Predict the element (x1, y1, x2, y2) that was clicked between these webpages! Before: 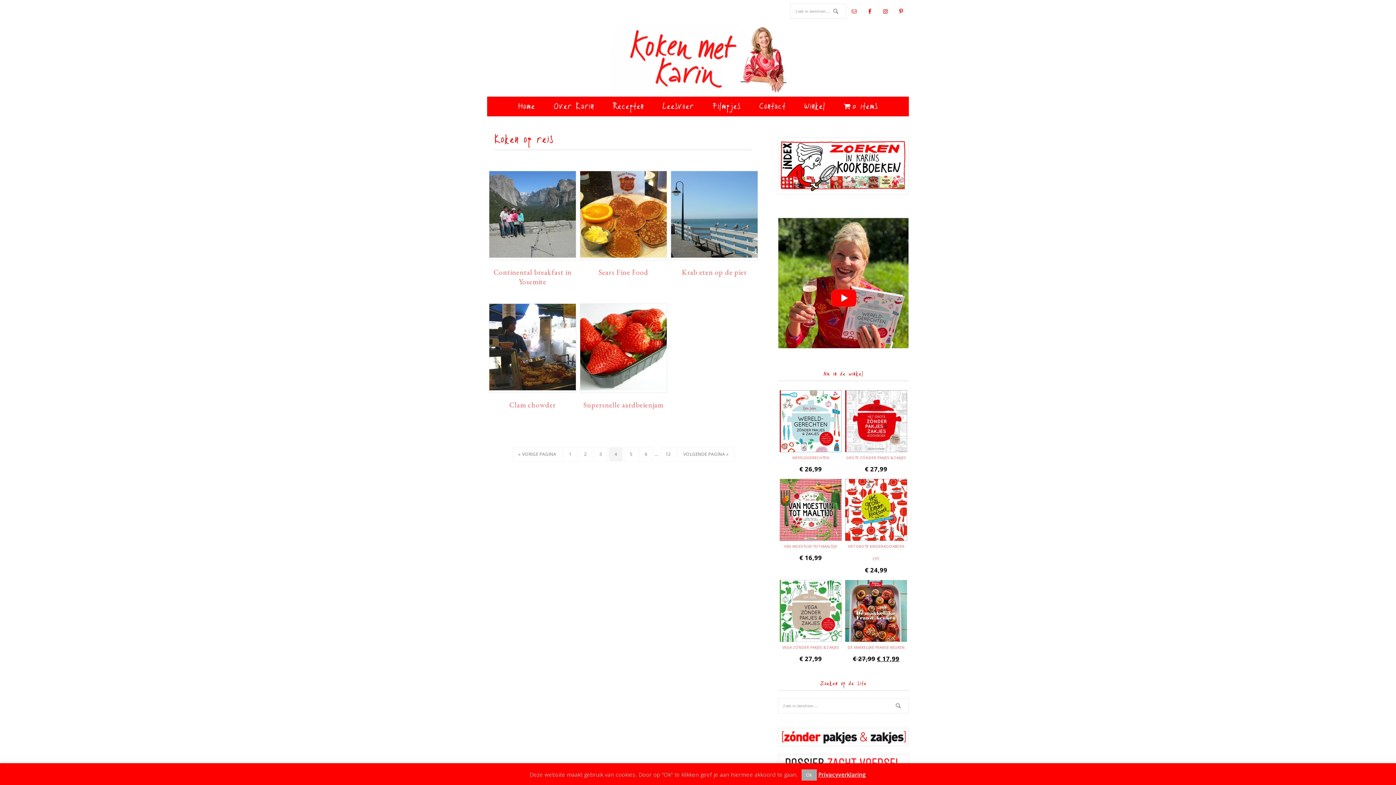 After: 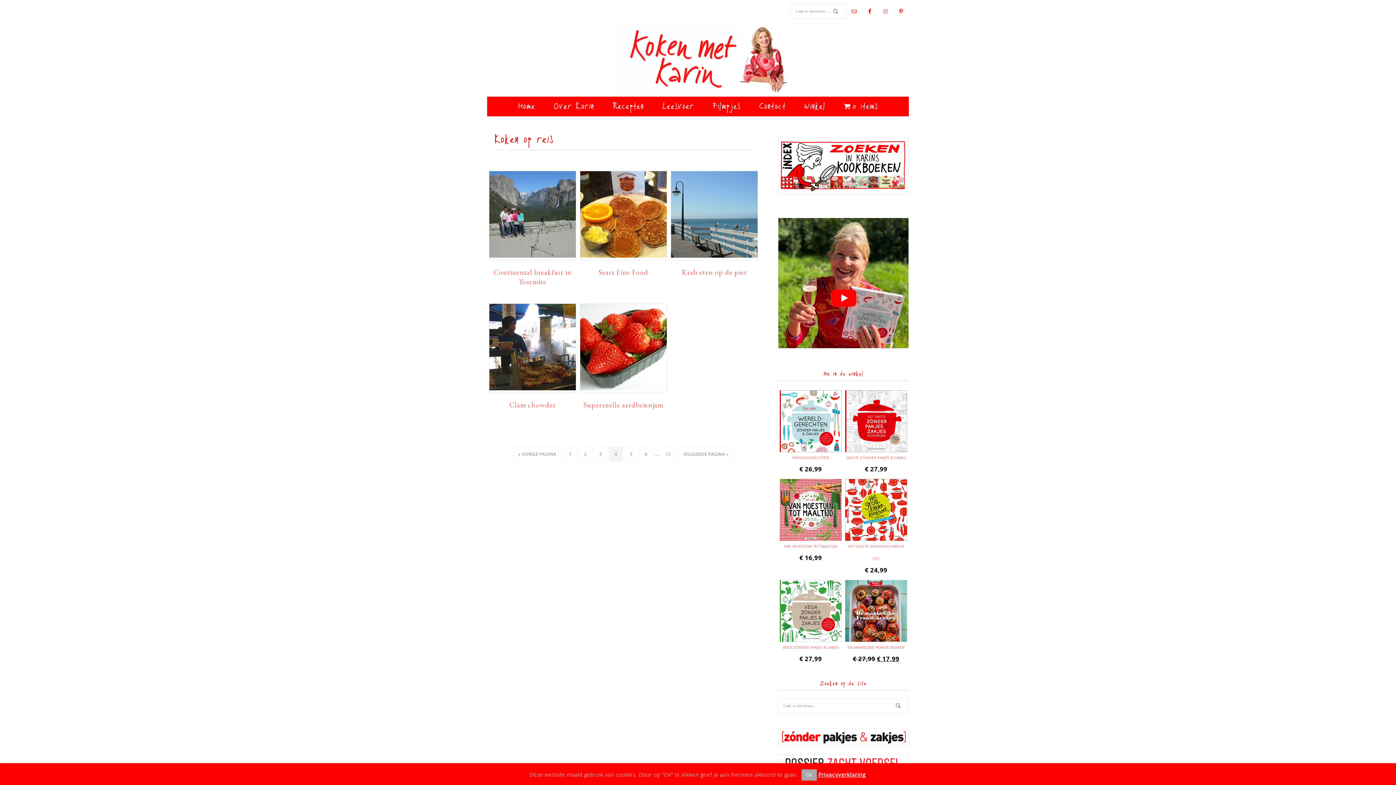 Action: bbox: (880, 5, 891, 17)